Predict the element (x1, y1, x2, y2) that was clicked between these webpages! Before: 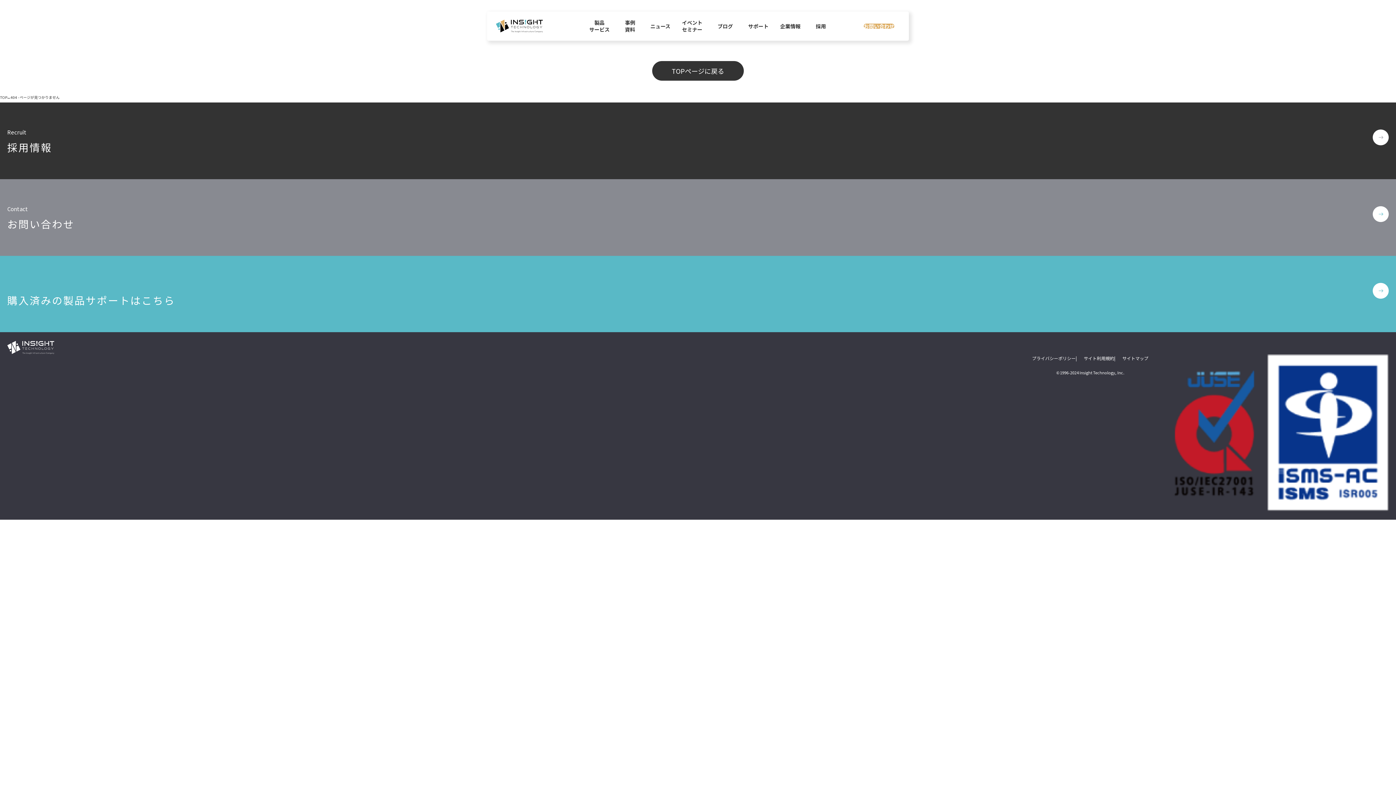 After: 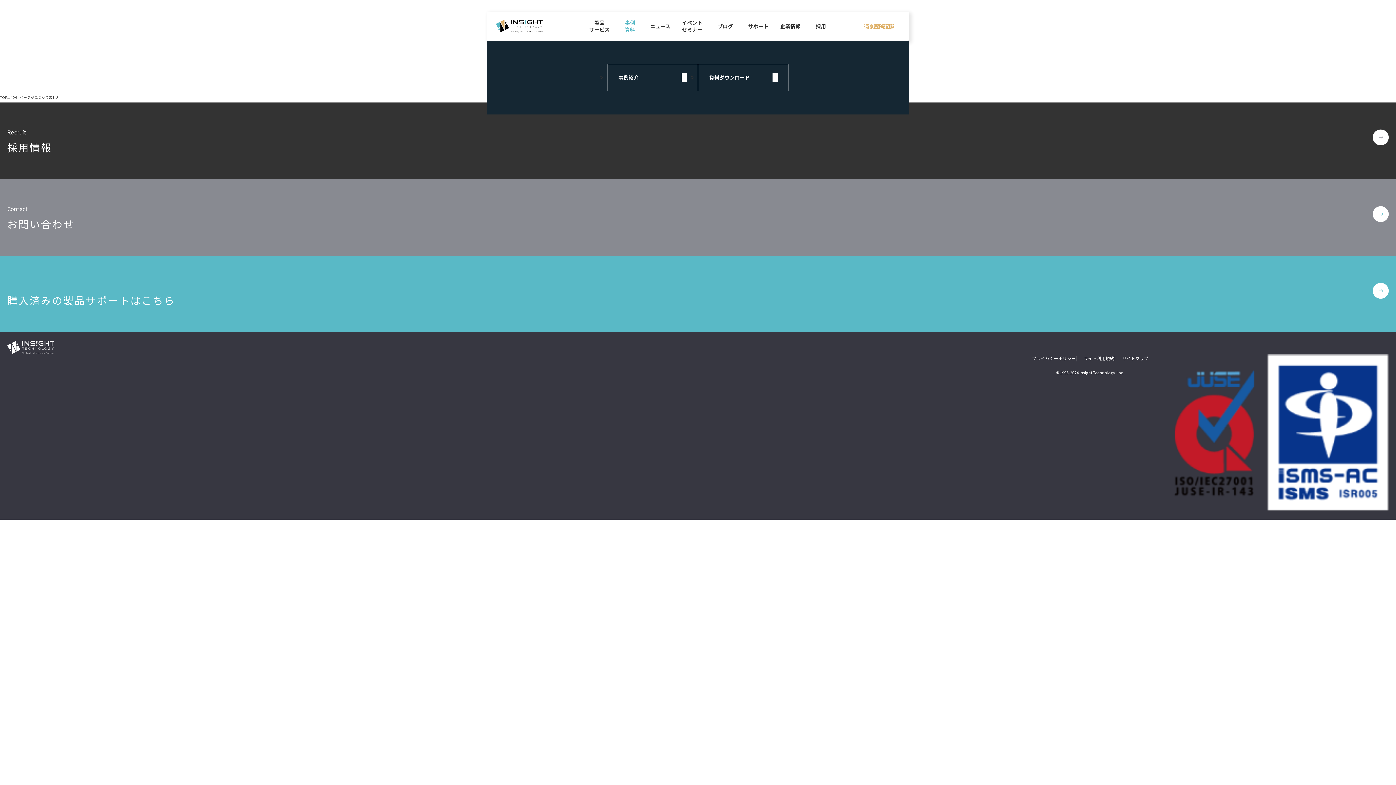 Action: bbox: (619, 11, 644, 40) label: 事例
資料